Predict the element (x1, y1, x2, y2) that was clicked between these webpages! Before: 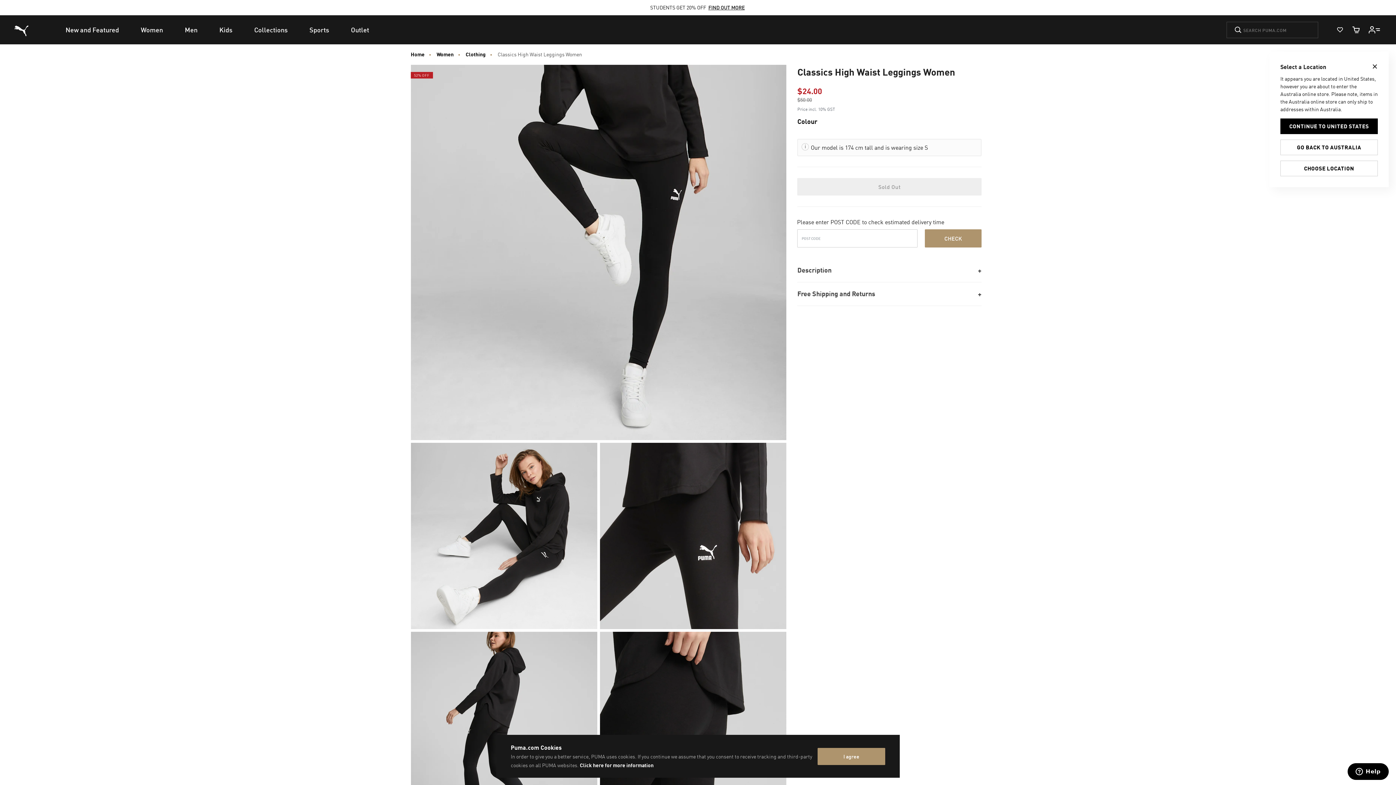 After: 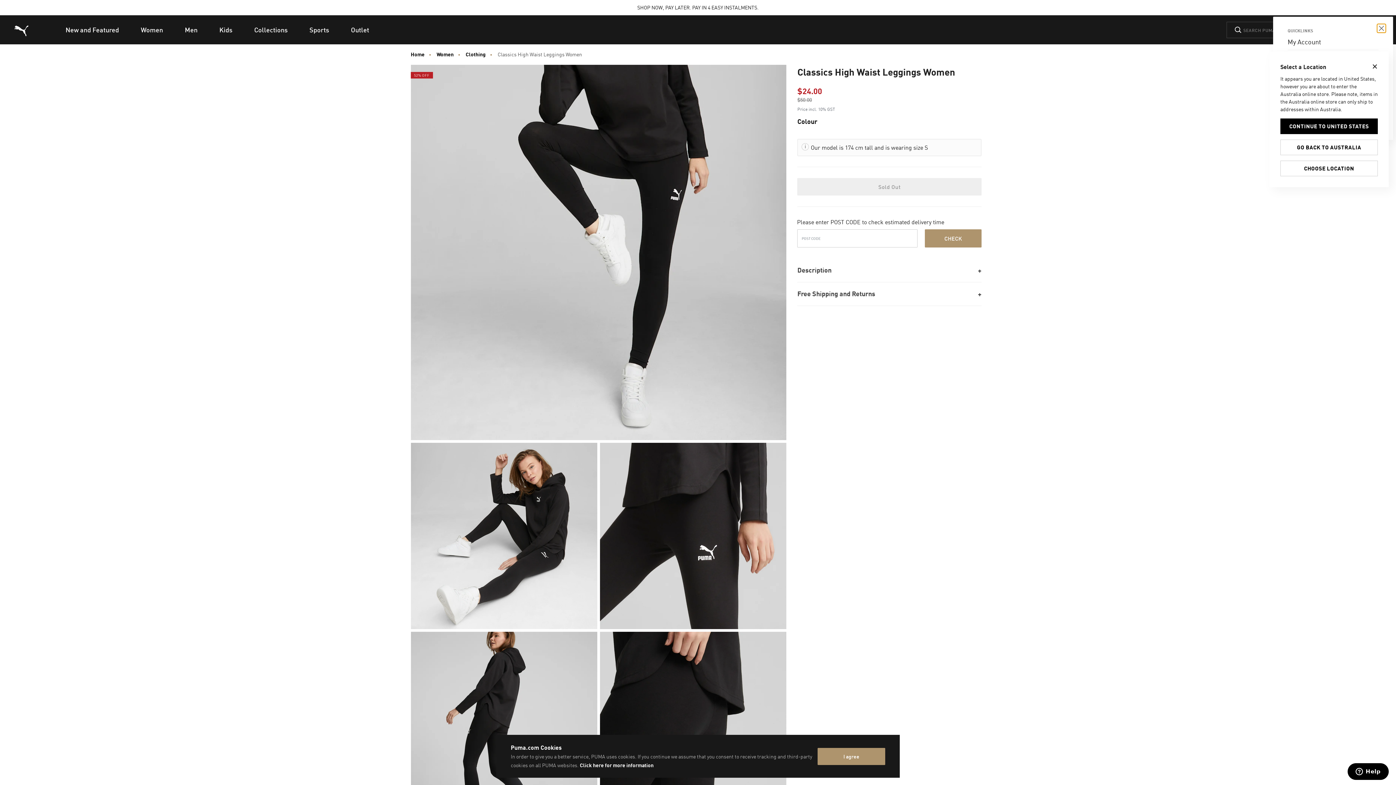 Action: bbox: (1364, 19, 1385, 40)